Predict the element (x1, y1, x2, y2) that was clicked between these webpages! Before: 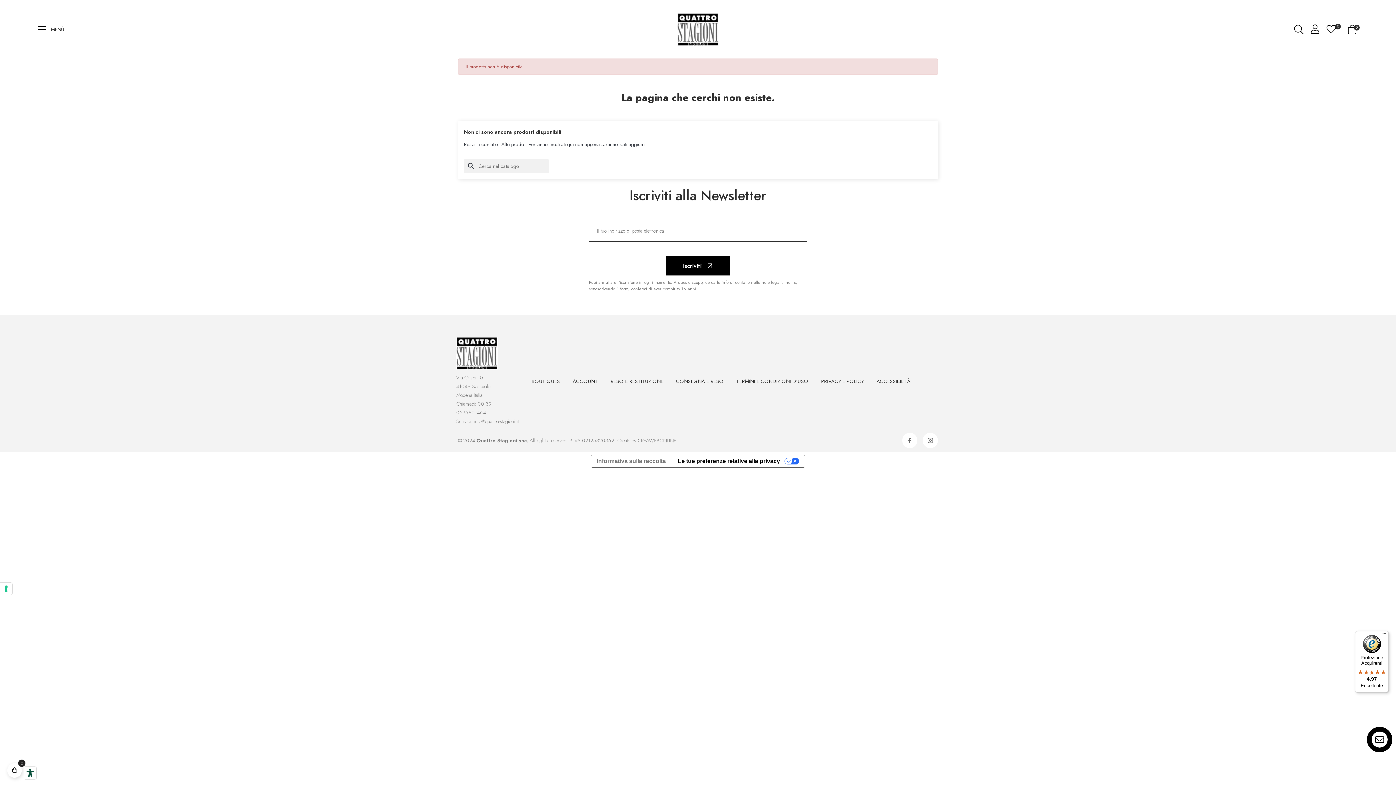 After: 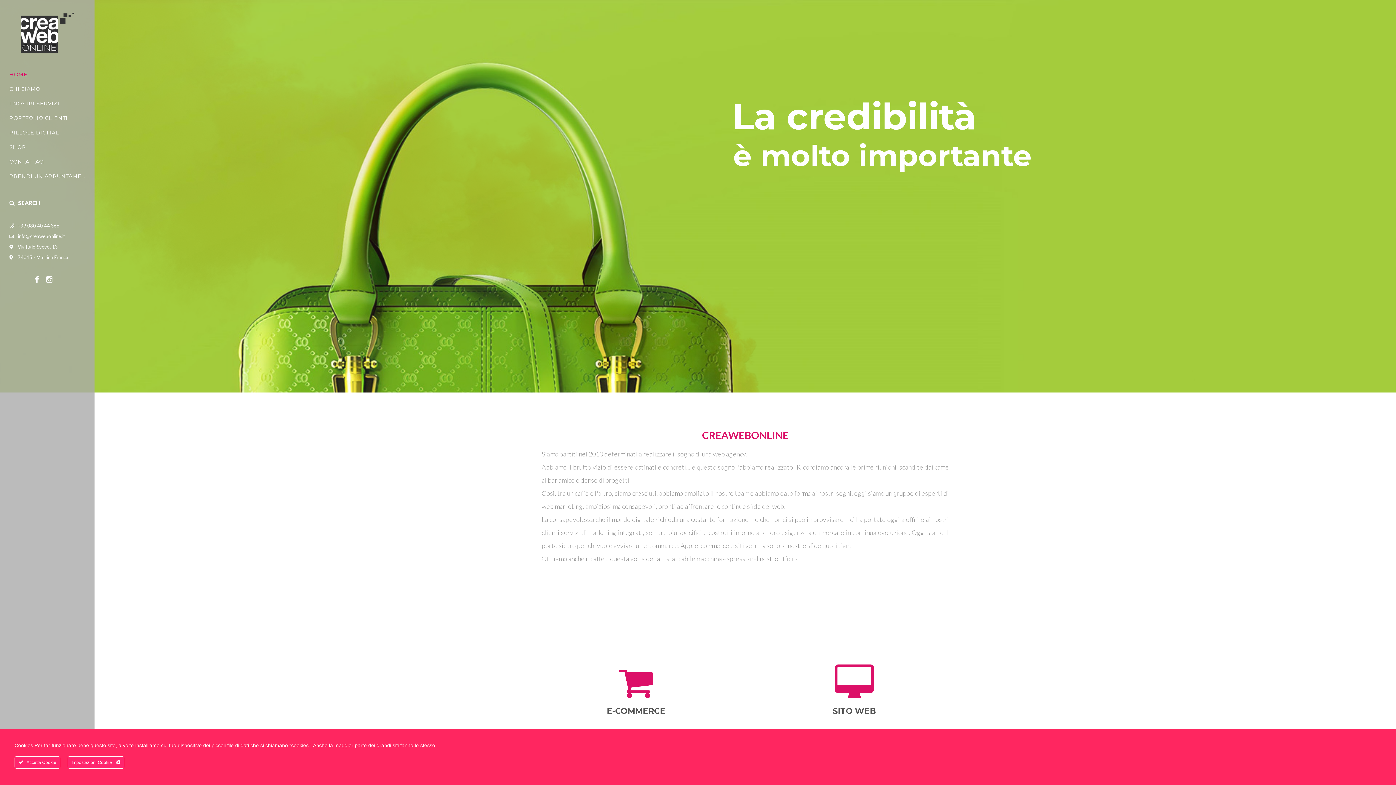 Action: bbox: (637, 437, 676, 444) label: CREAWEBONLINE